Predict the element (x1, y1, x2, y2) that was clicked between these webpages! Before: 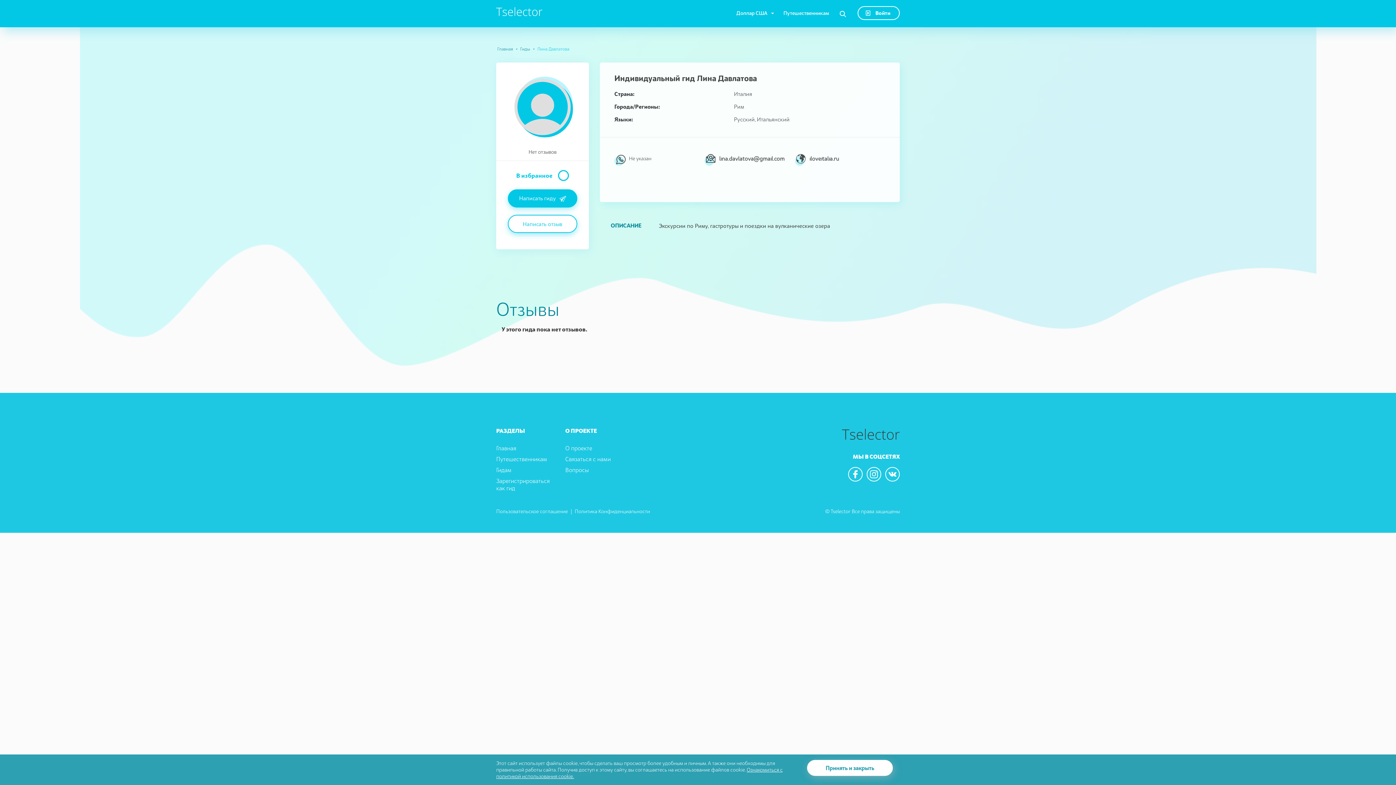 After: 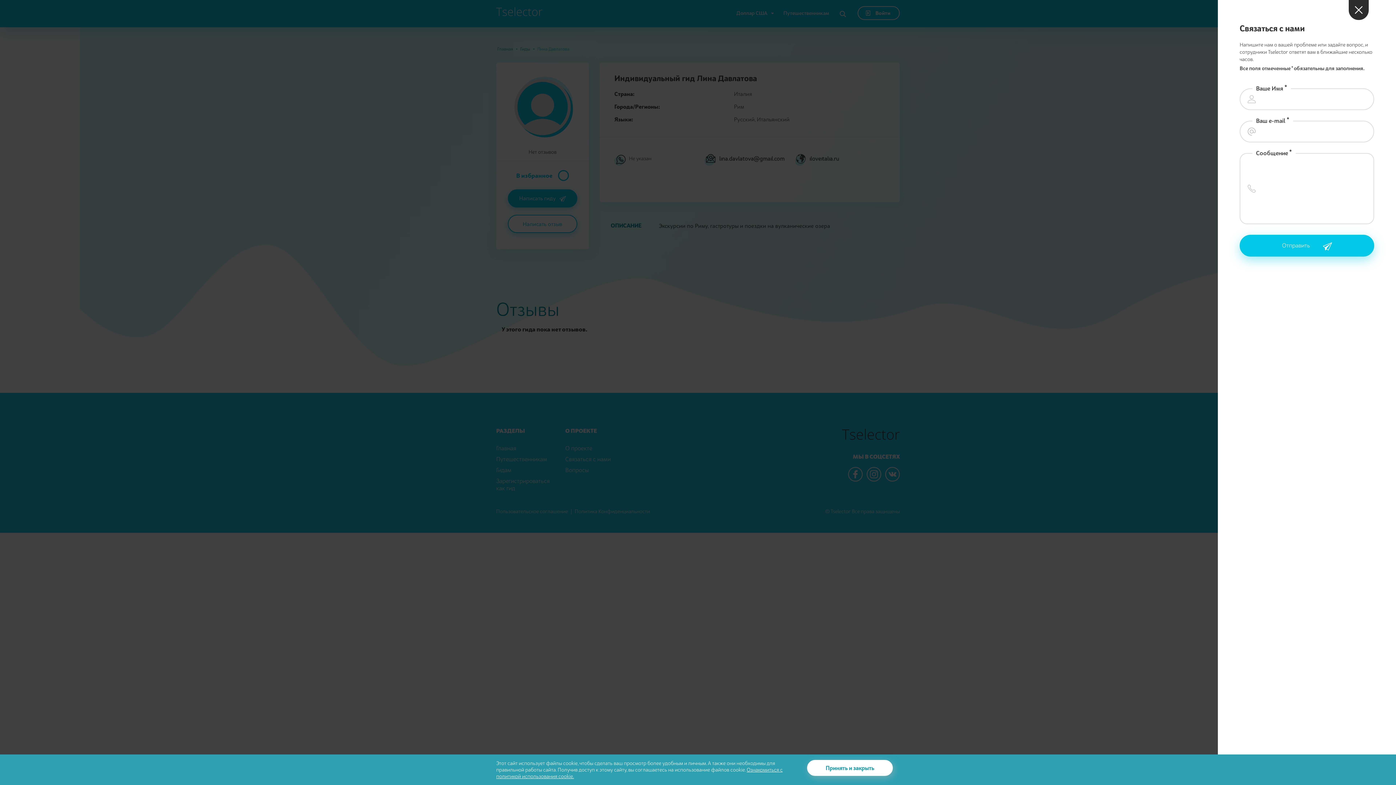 Action: bbox: (565, 455, 623, 462) label: Связаться с нами